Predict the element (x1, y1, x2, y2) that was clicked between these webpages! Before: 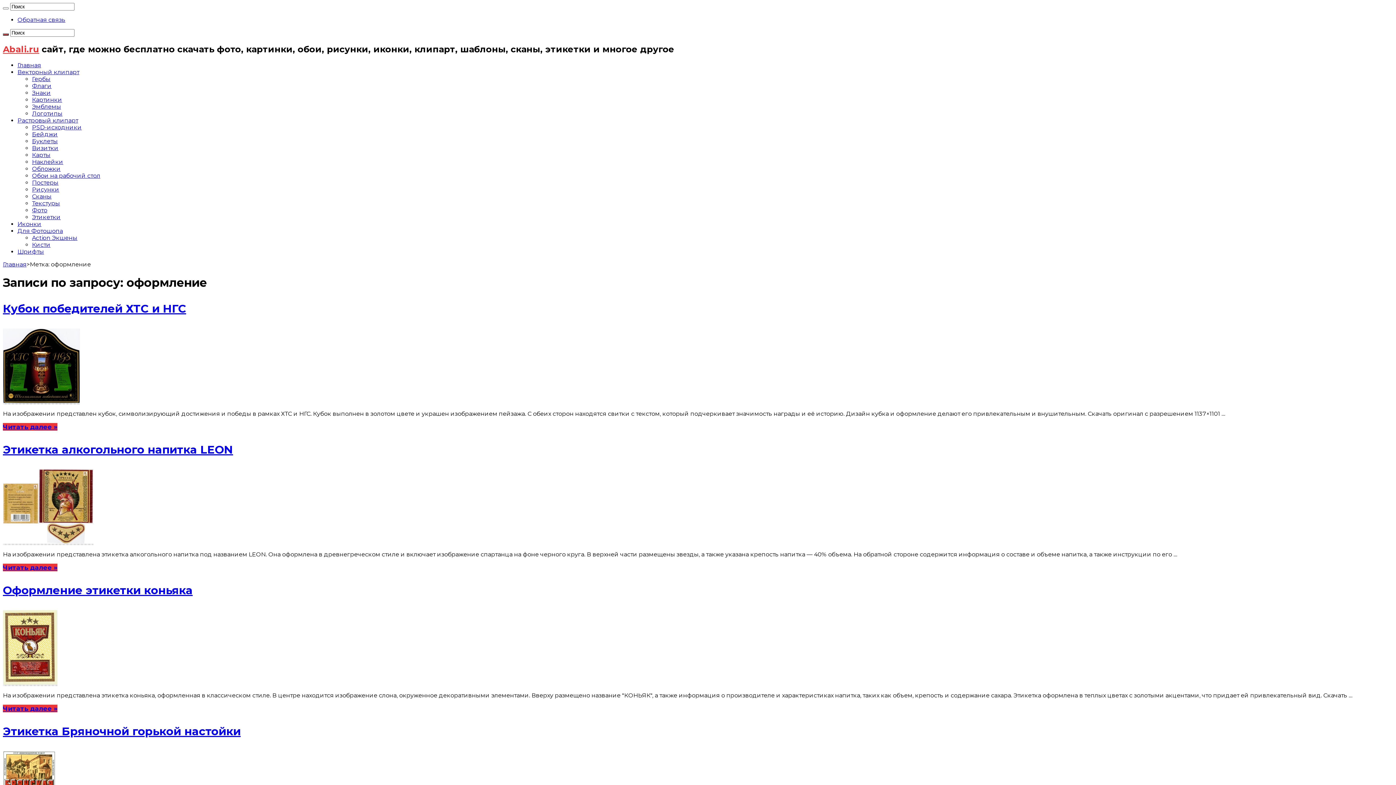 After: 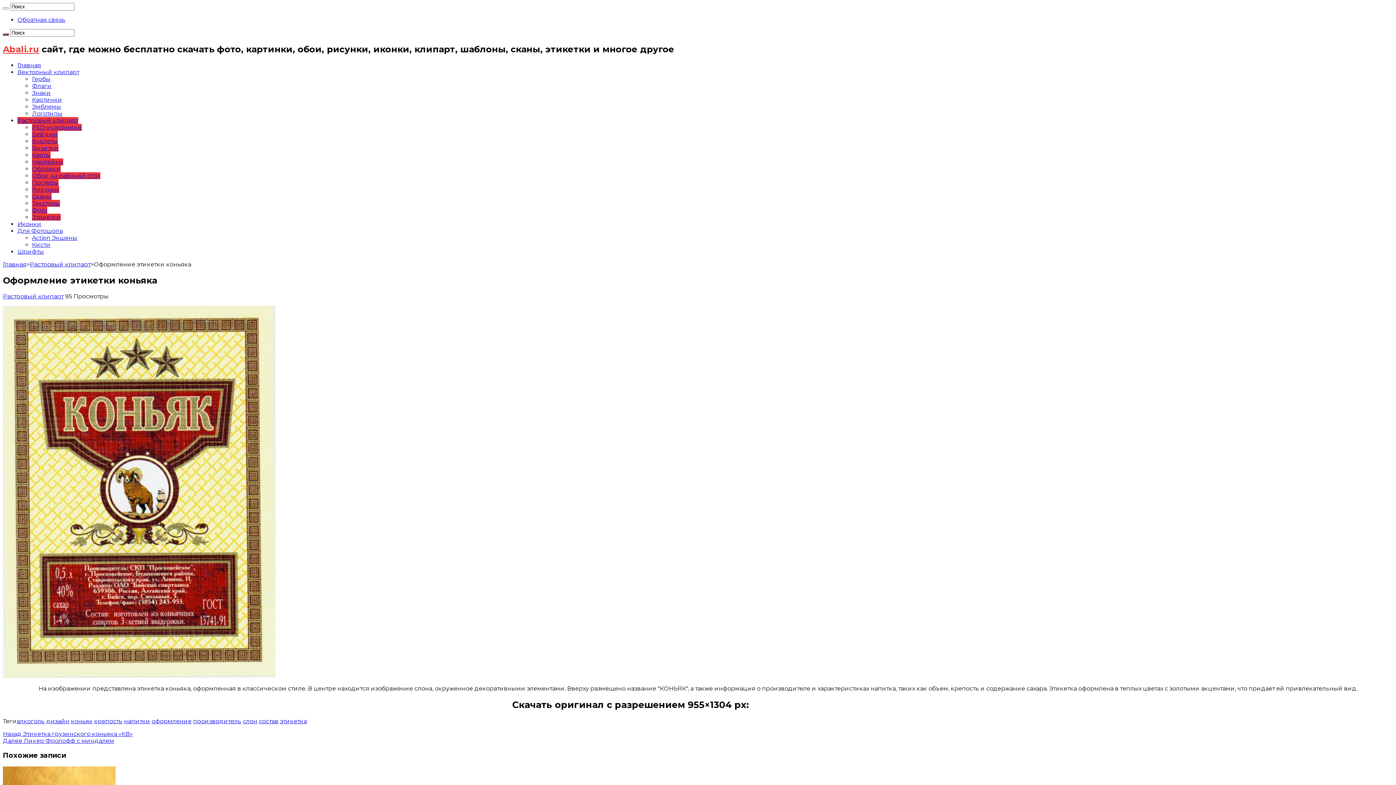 Action: bbox: (2, 679, 57, 686)